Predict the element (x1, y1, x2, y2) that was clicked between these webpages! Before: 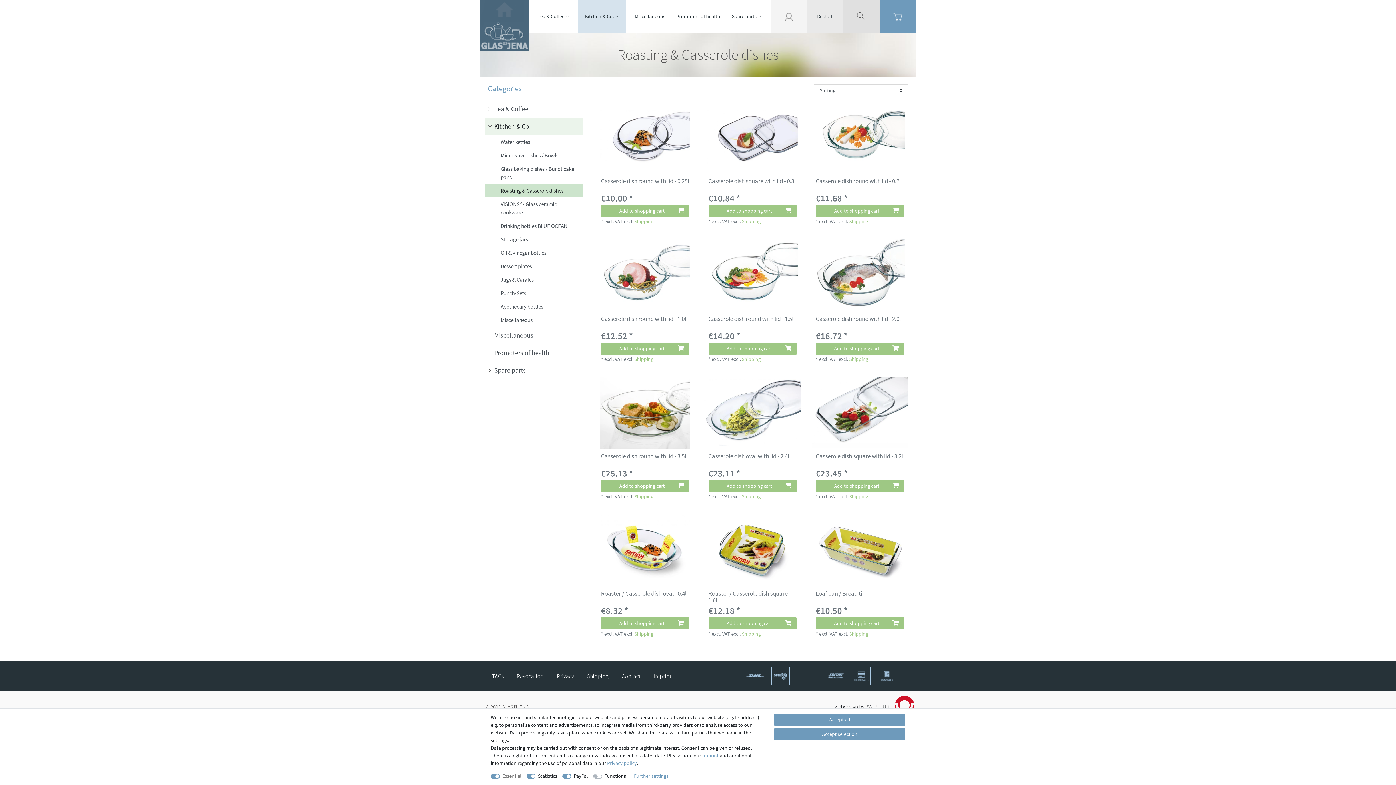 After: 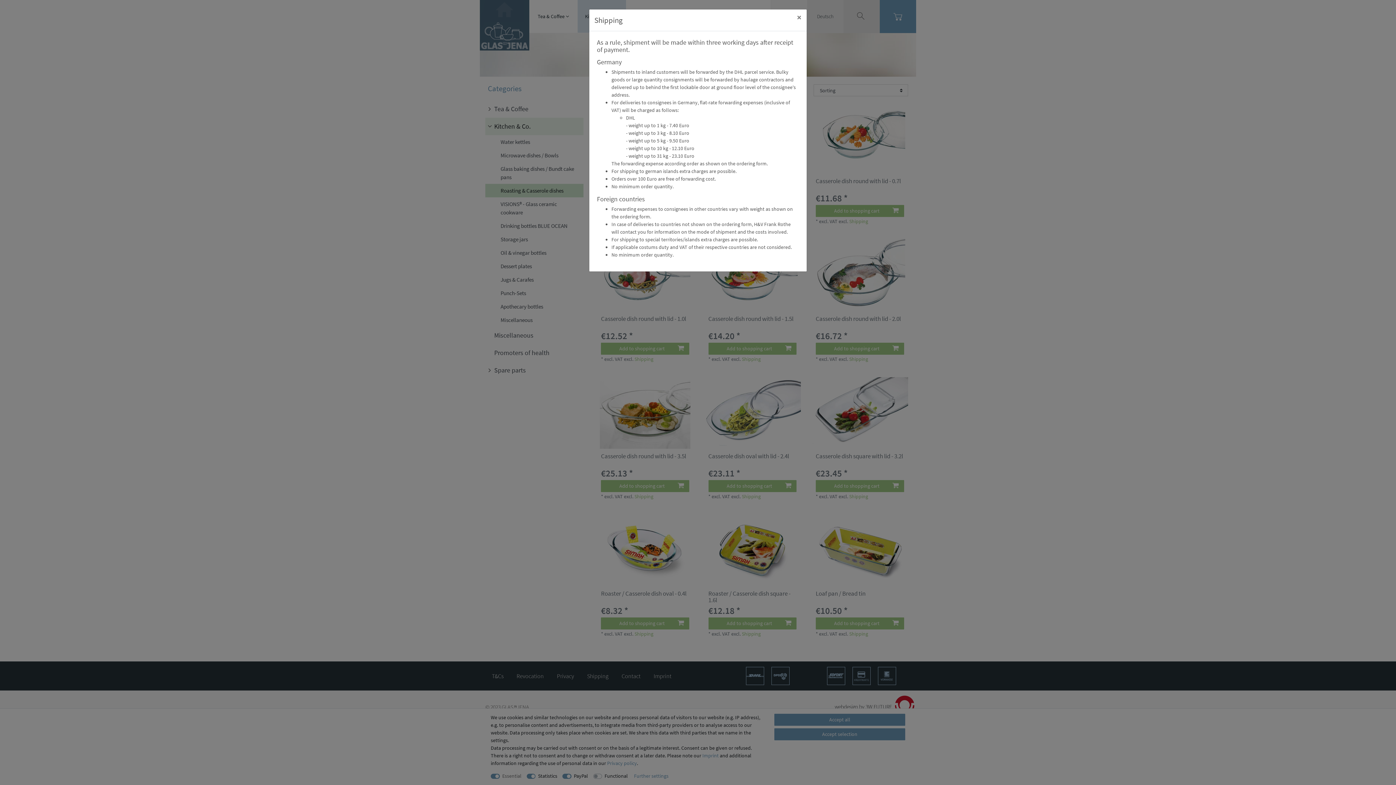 Action: label: Shipping bbox: (634, 631, 653, 637)